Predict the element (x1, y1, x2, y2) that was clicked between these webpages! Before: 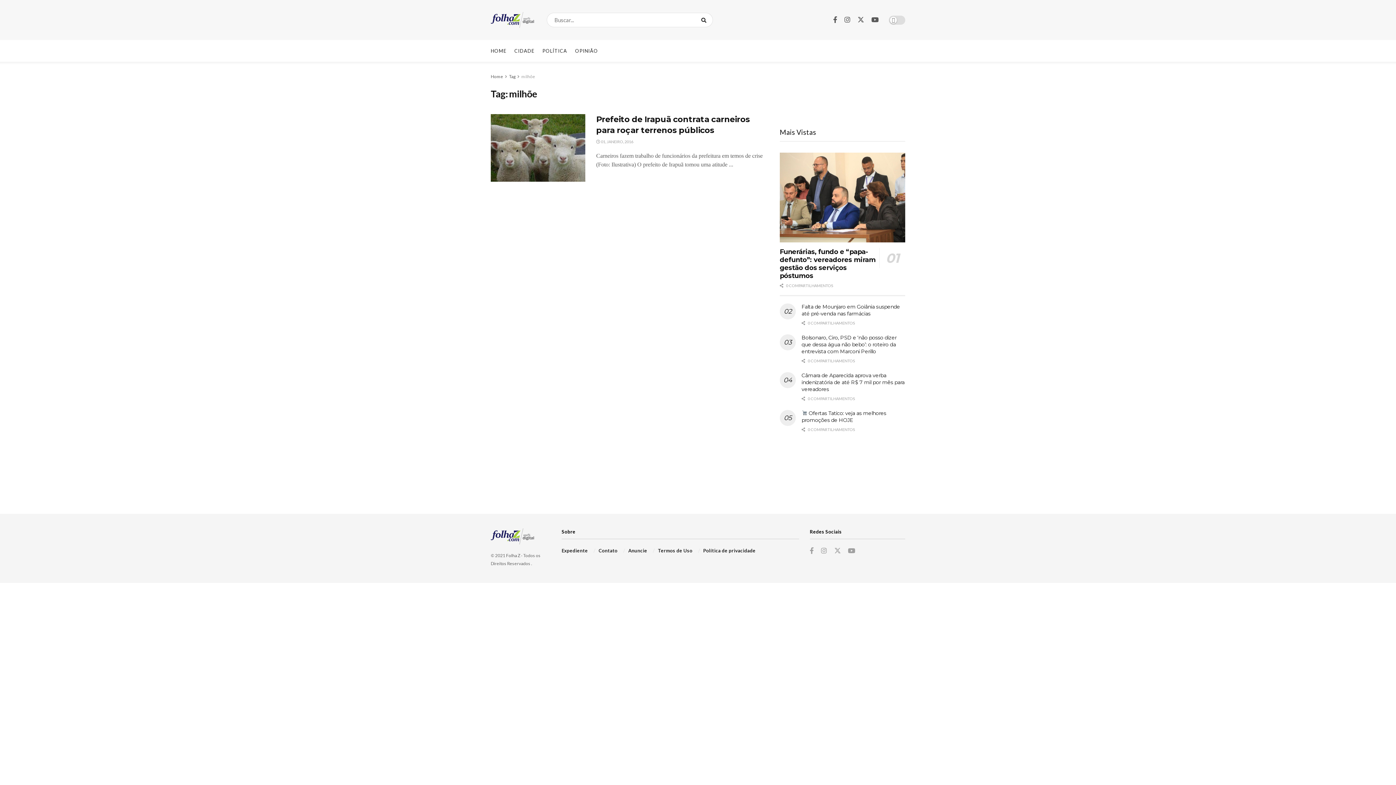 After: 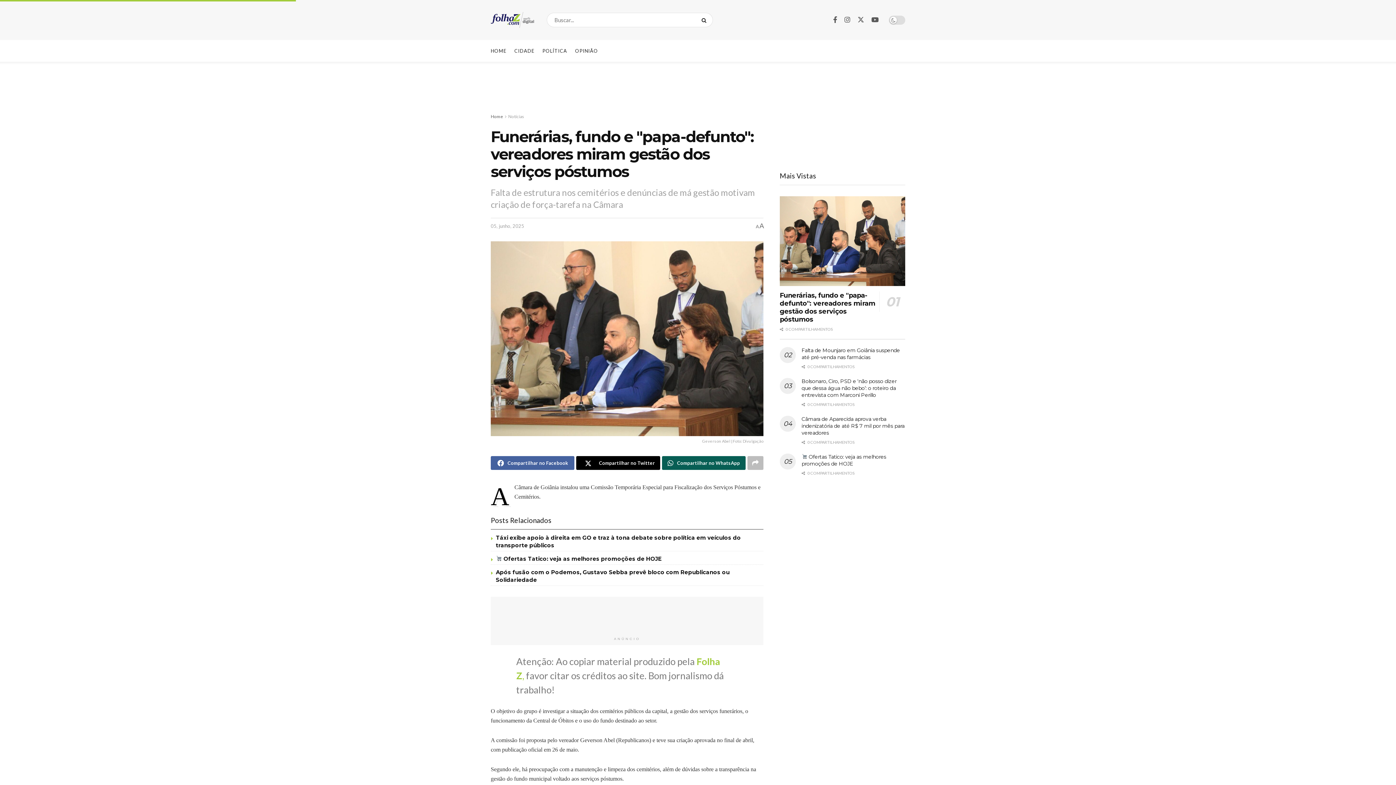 Action: label: Funerárias, fundo e “papa-defunto”: vereadores miram gestão dos serviços póstumos bbox: (780, 247, 875, 279)